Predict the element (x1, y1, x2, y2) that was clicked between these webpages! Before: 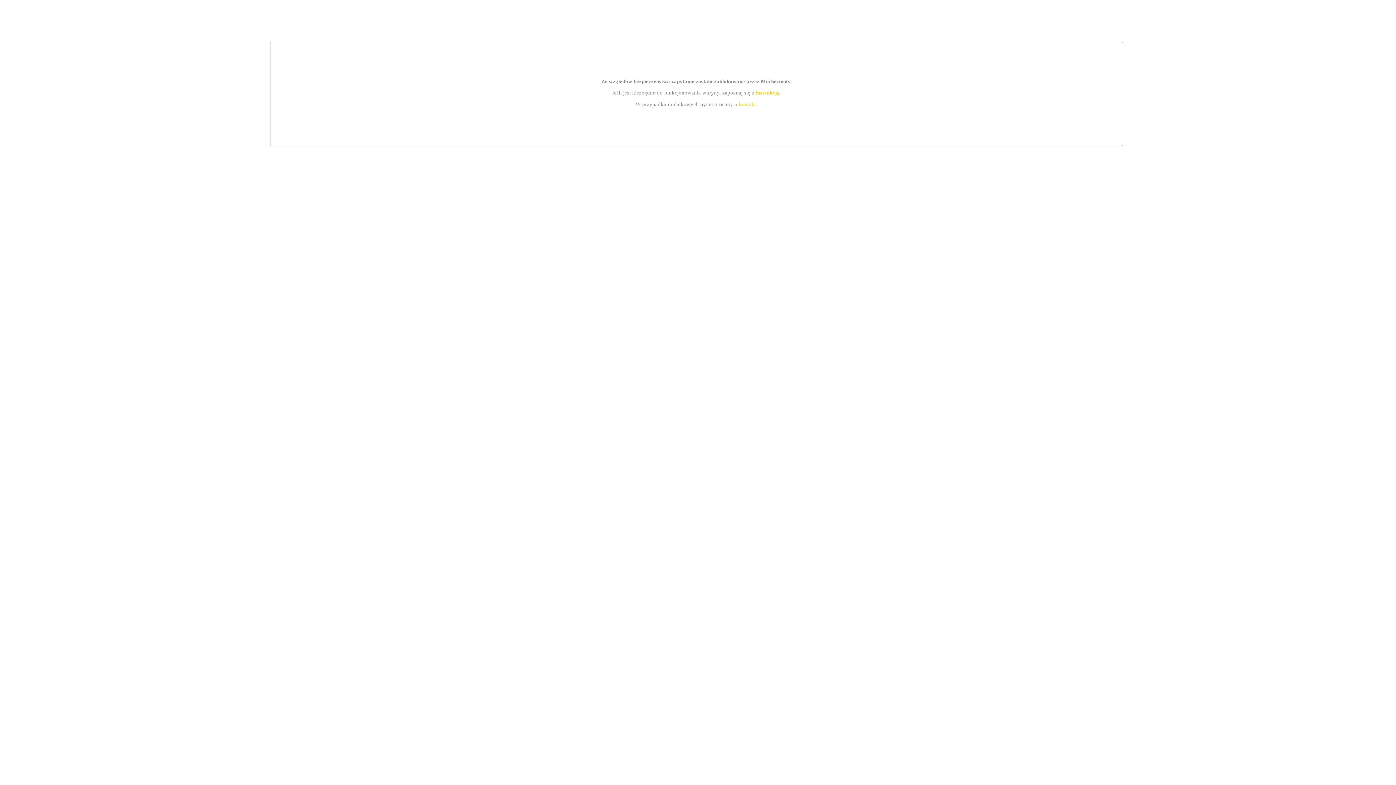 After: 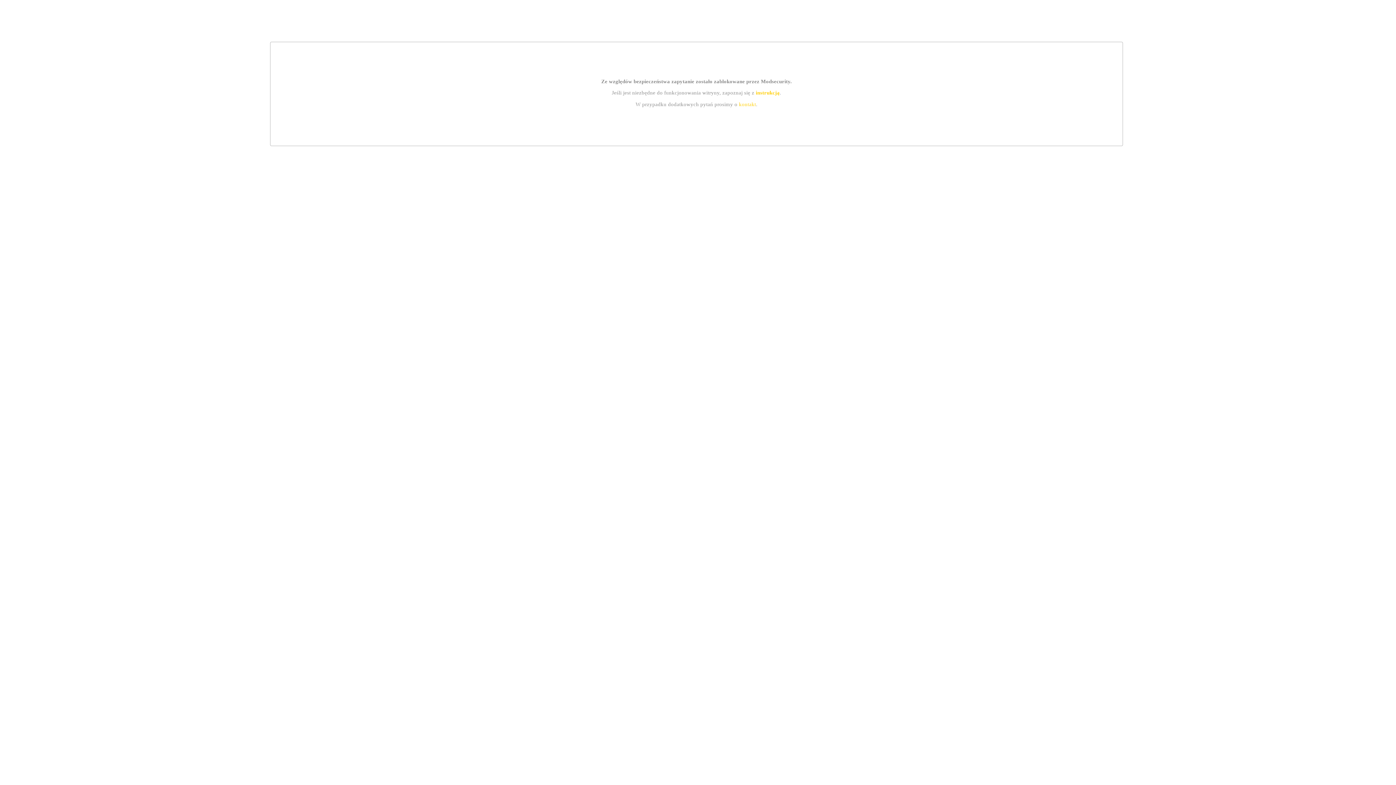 Action: bbox: (755, 89, 779, 95) label: instrukcją